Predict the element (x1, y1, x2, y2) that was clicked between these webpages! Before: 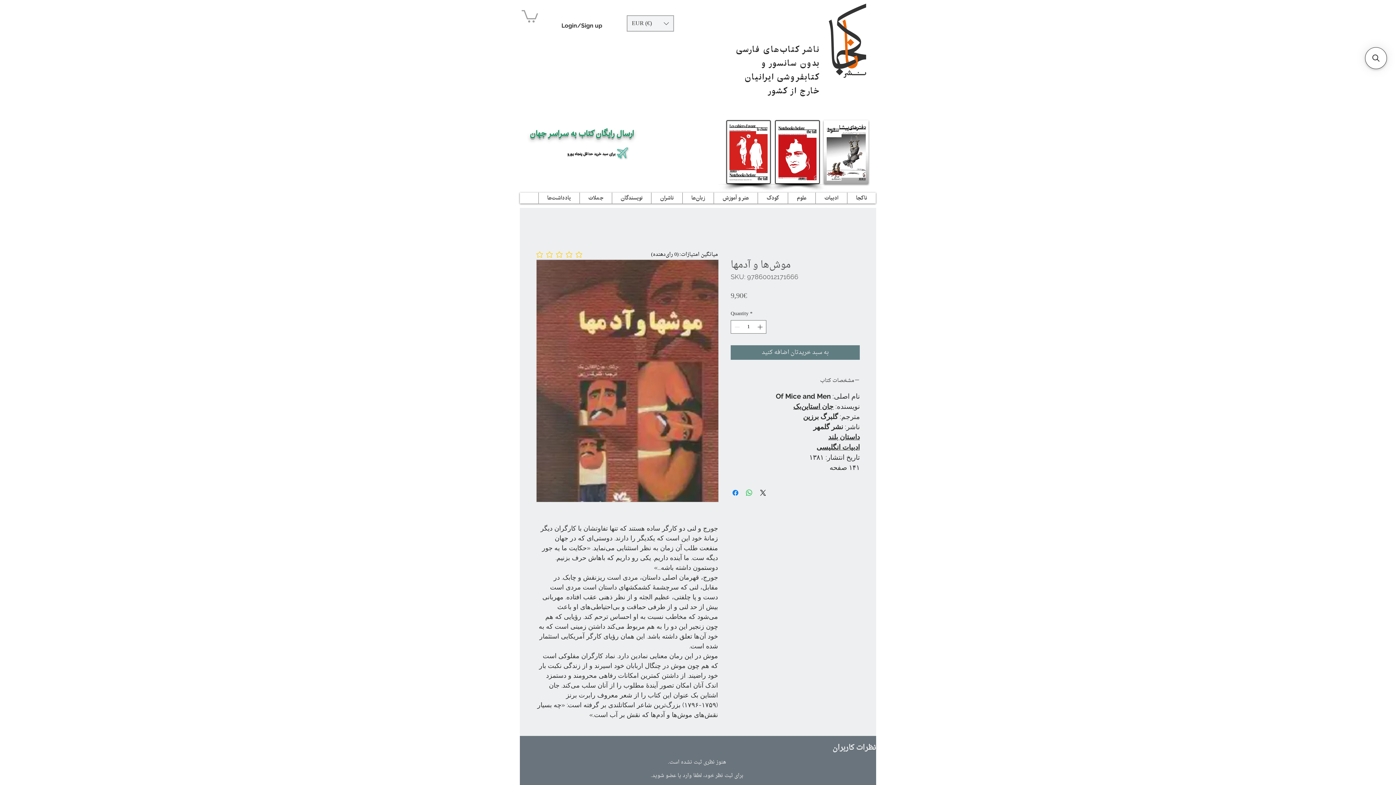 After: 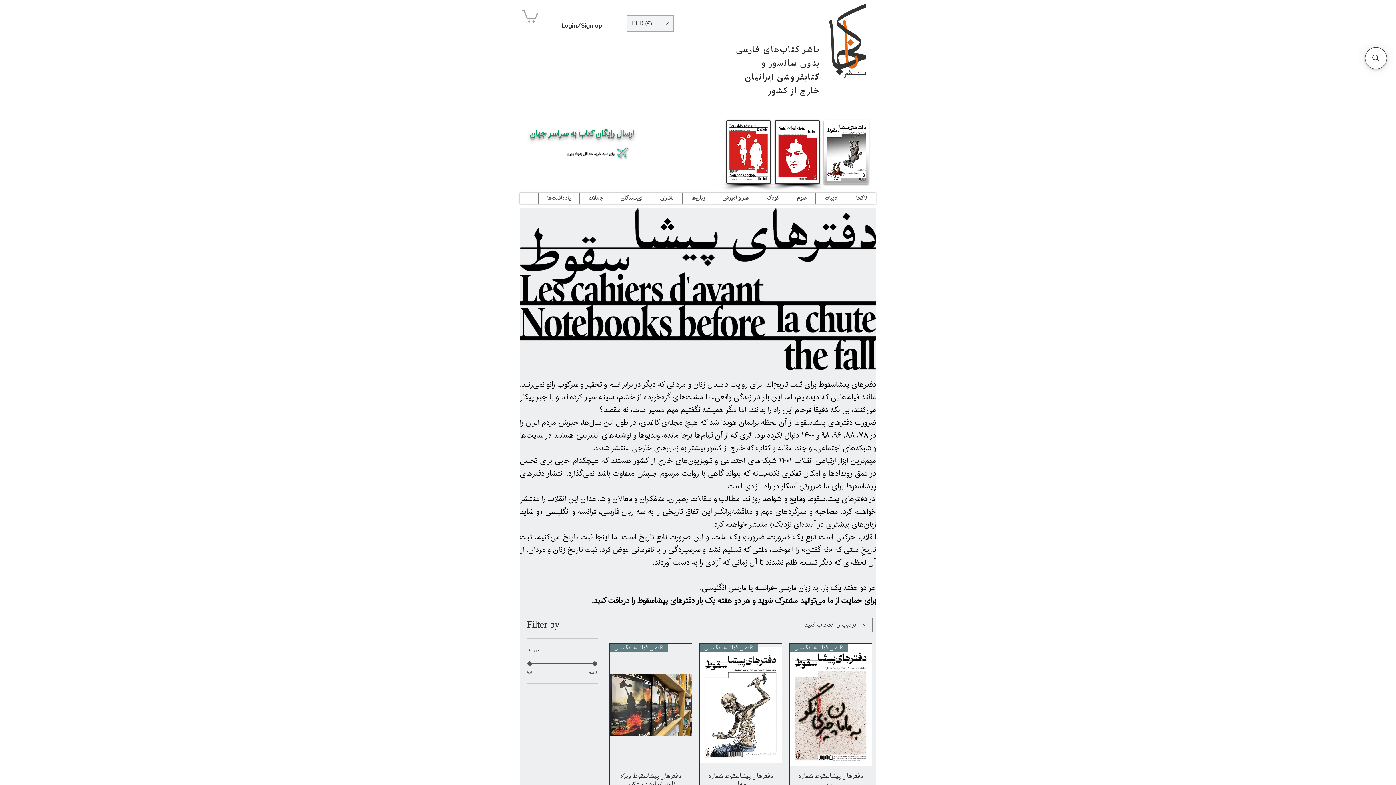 Action: bbox: (824, 120, 868, 183)